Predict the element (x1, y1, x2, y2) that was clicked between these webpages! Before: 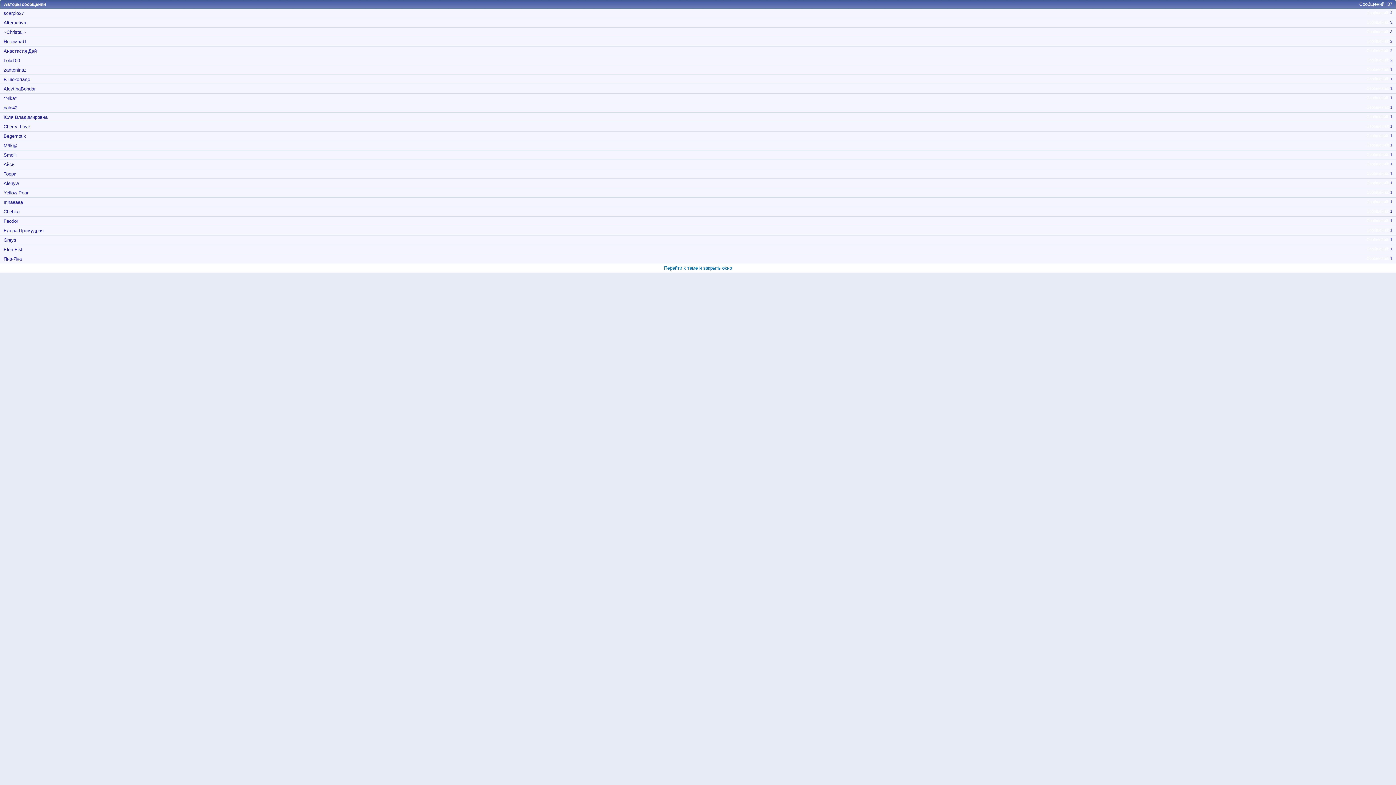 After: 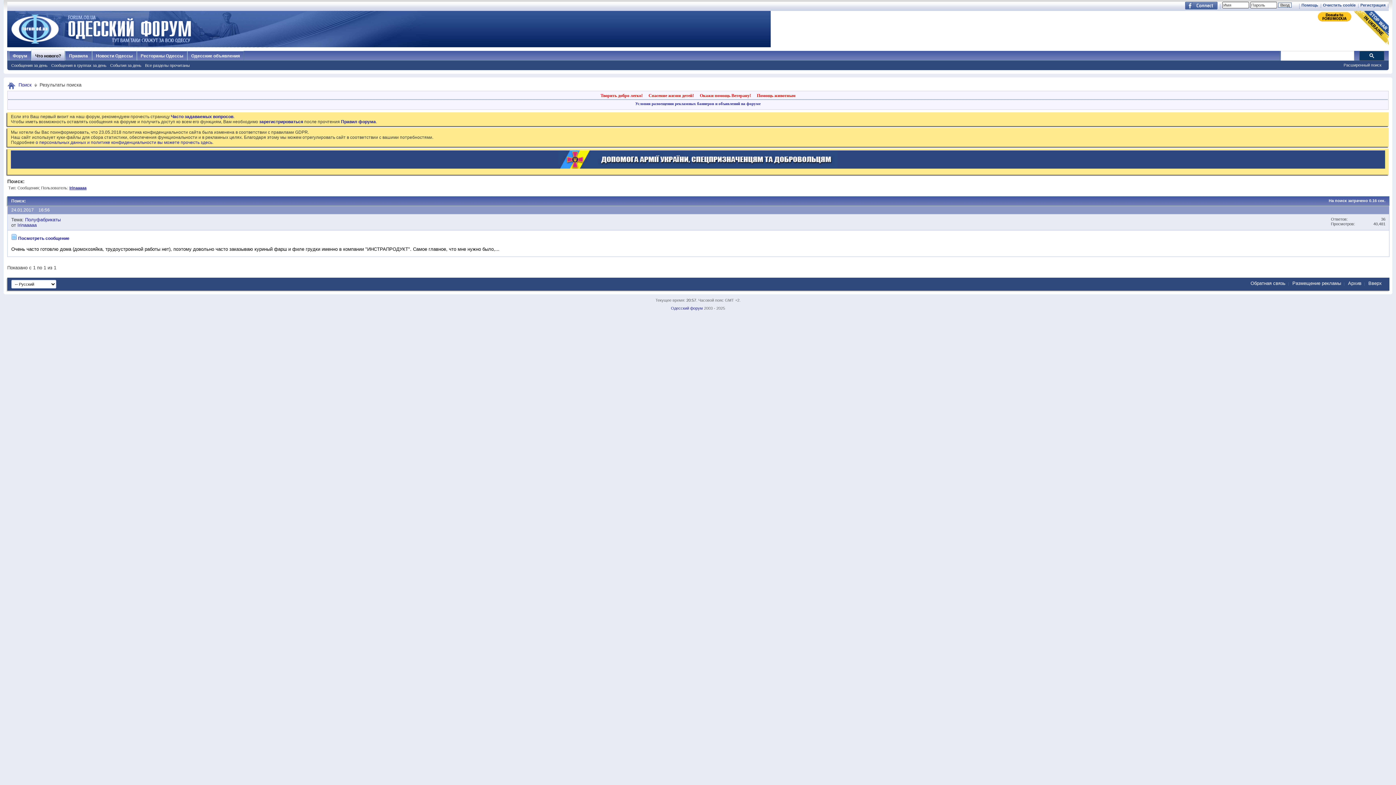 Action: label: 1 bbox: (1390, 199, 1392, 204)